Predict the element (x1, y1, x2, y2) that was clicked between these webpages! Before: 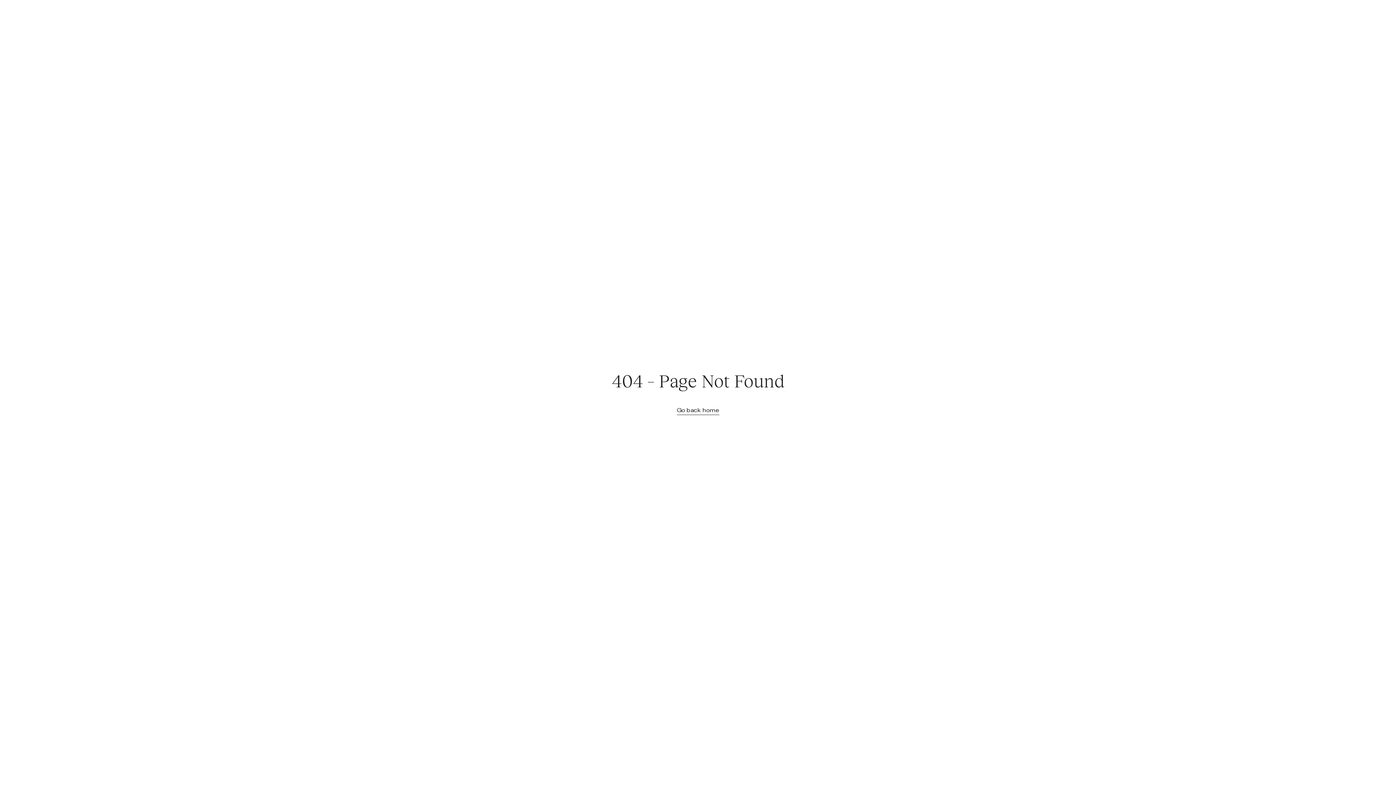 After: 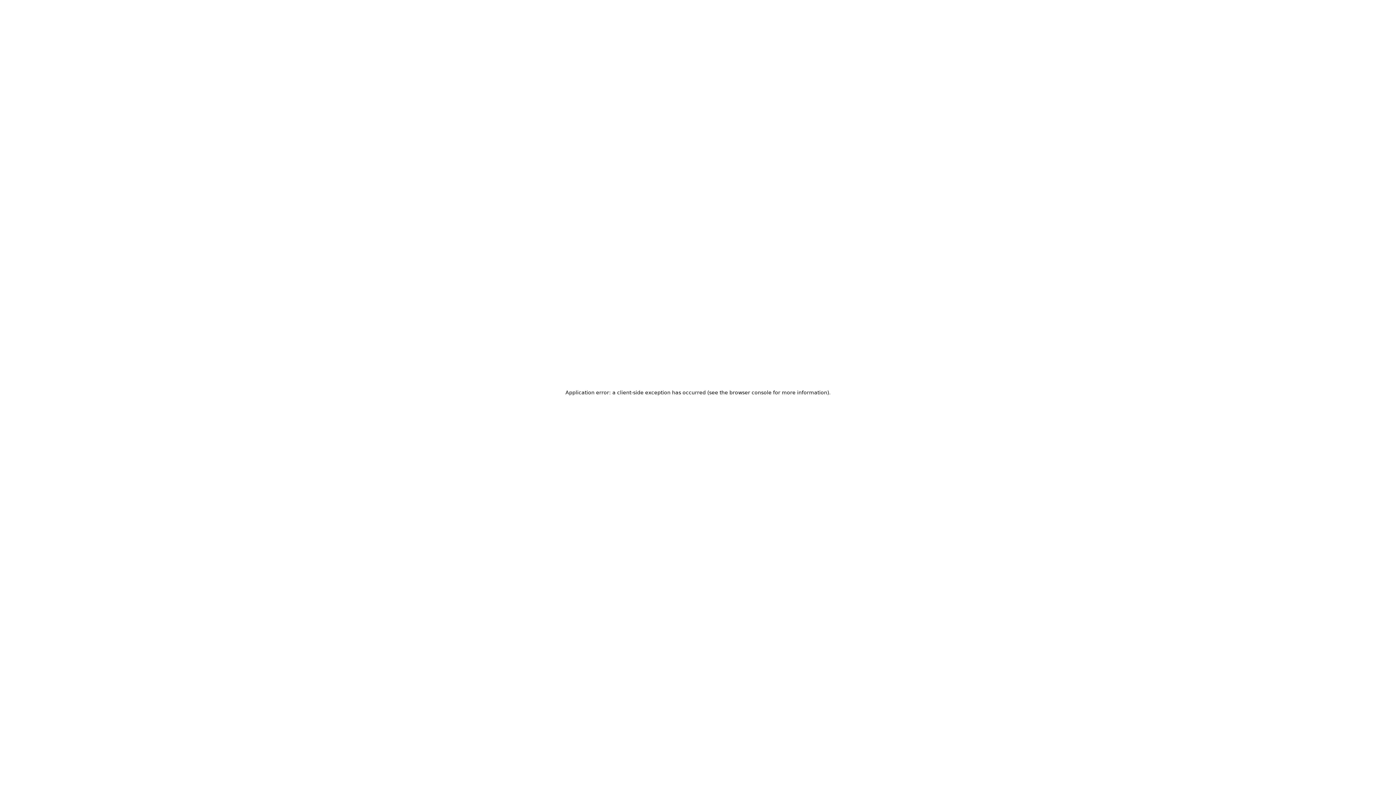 Action: bbox: (676, 406, 719, 415) label: Go back home